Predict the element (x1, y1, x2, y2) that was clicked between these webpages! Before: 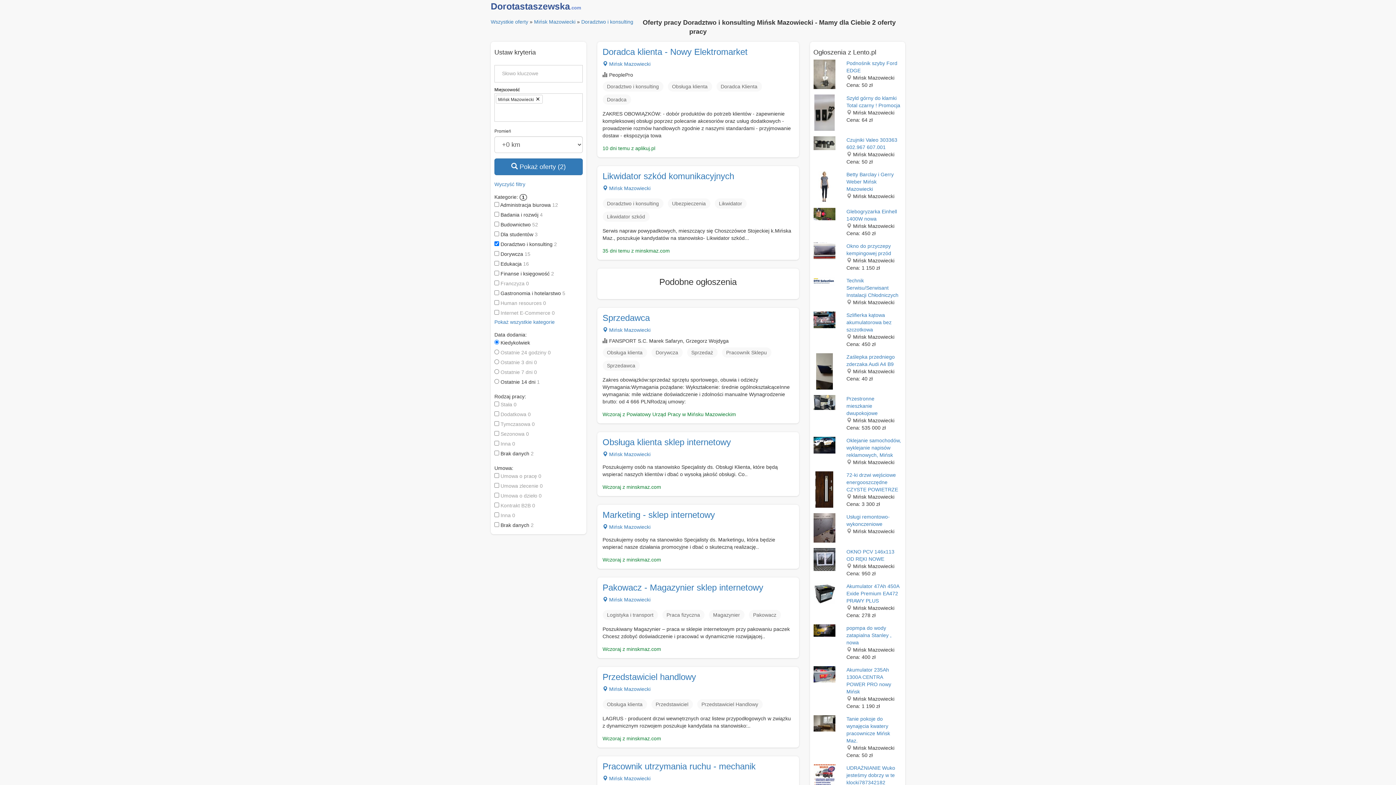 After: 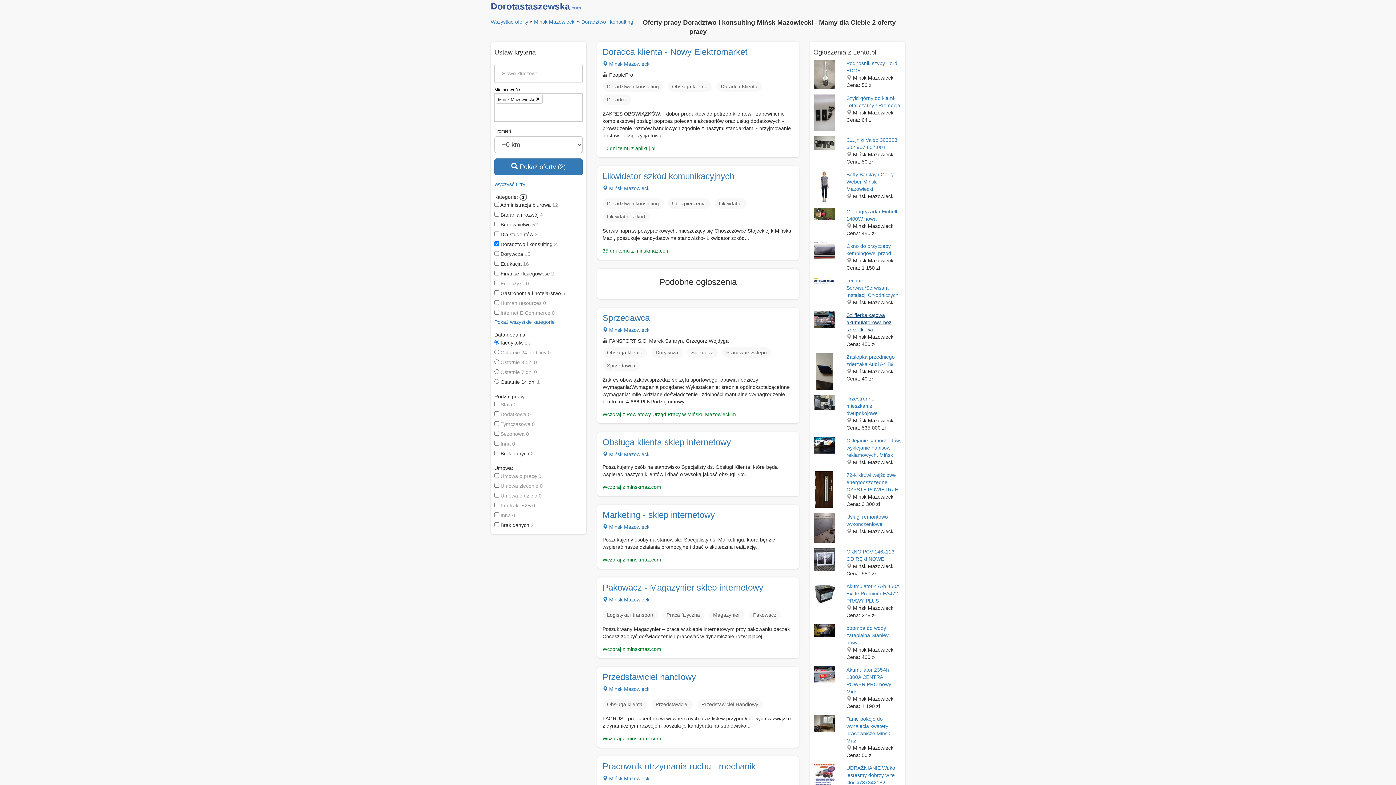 Action: label: Szlifierka kątowa akumulatorowa bez szczotkowa bbox: (846, 312, 891, 332)